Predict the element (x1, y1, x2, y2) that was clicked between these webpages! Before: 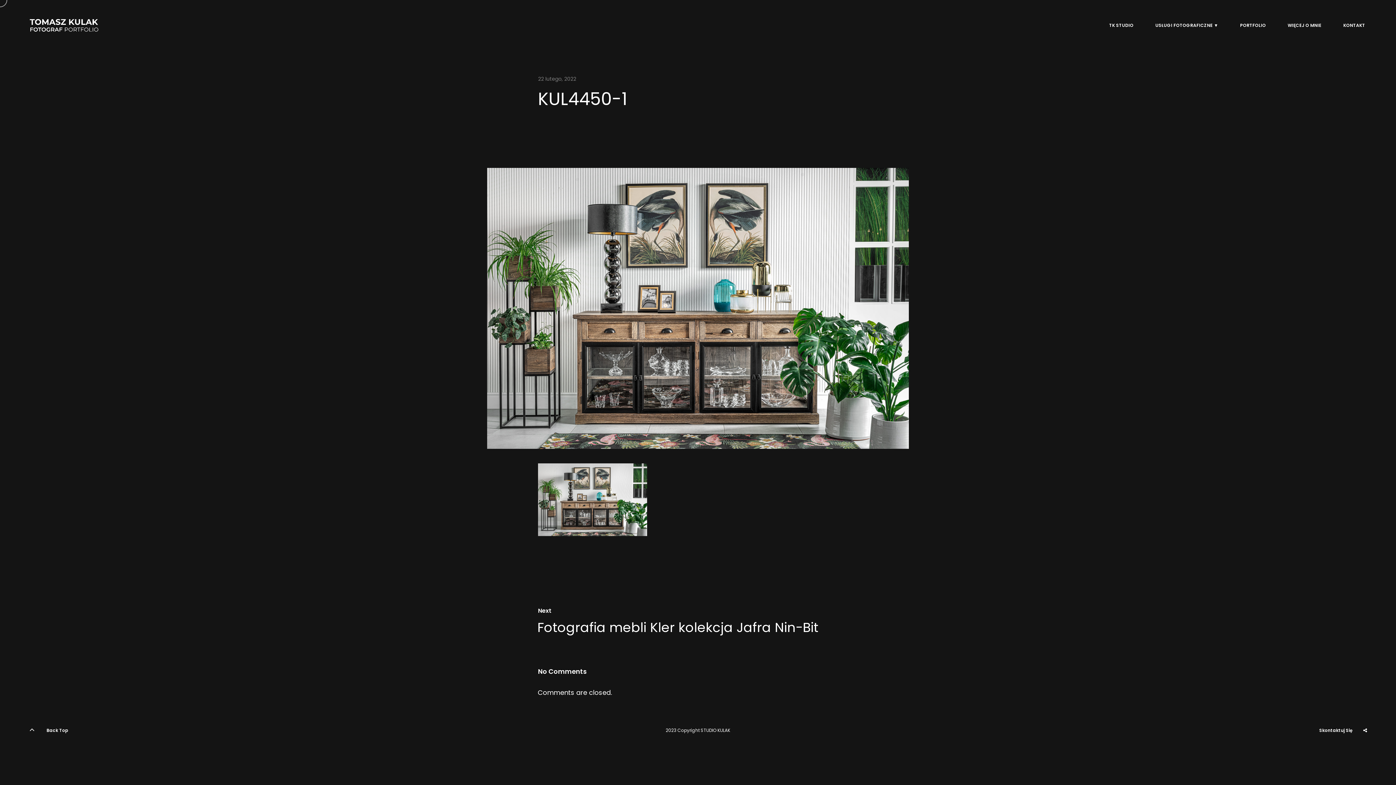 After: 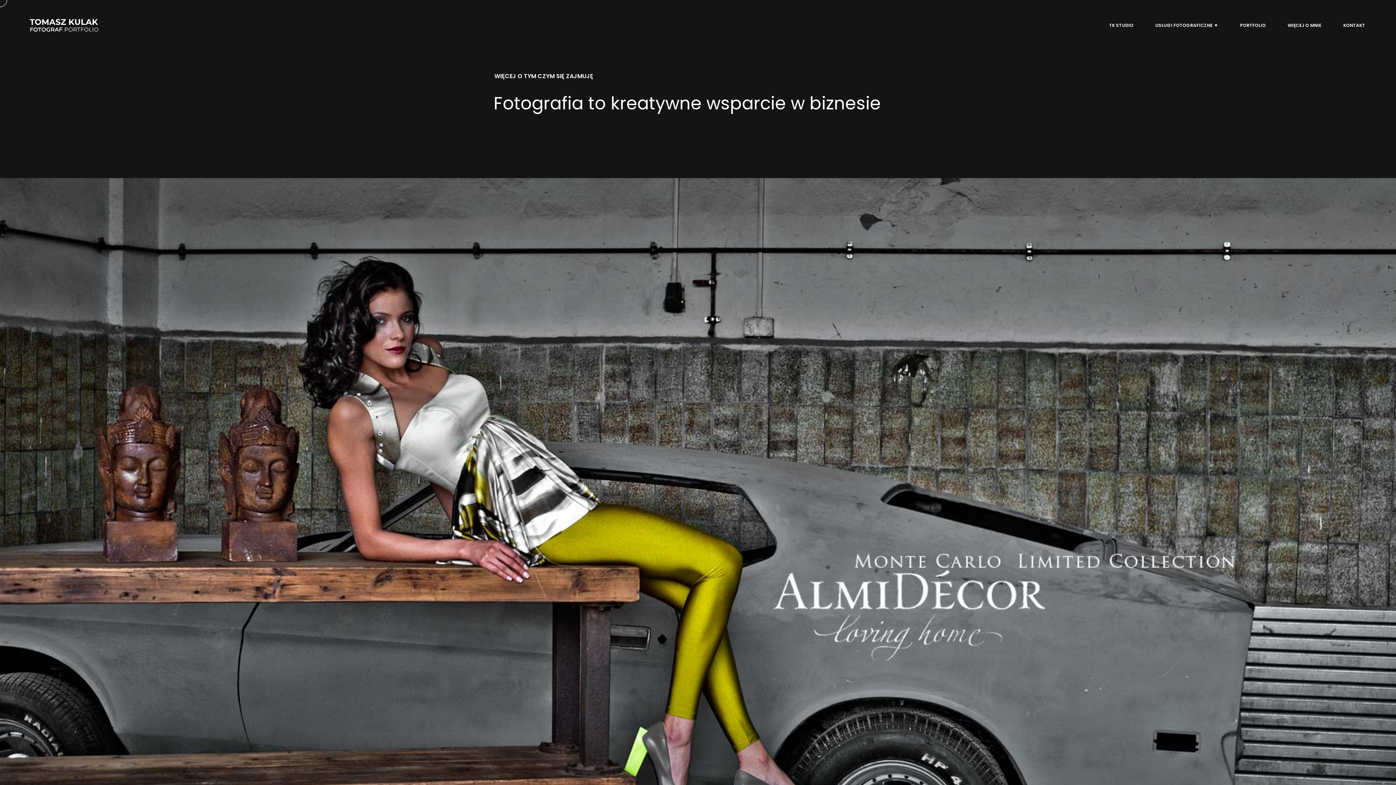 Action: label: USŁUGI FOTOGRAFICZNE bbox: (1153, 21, 1220, 29)